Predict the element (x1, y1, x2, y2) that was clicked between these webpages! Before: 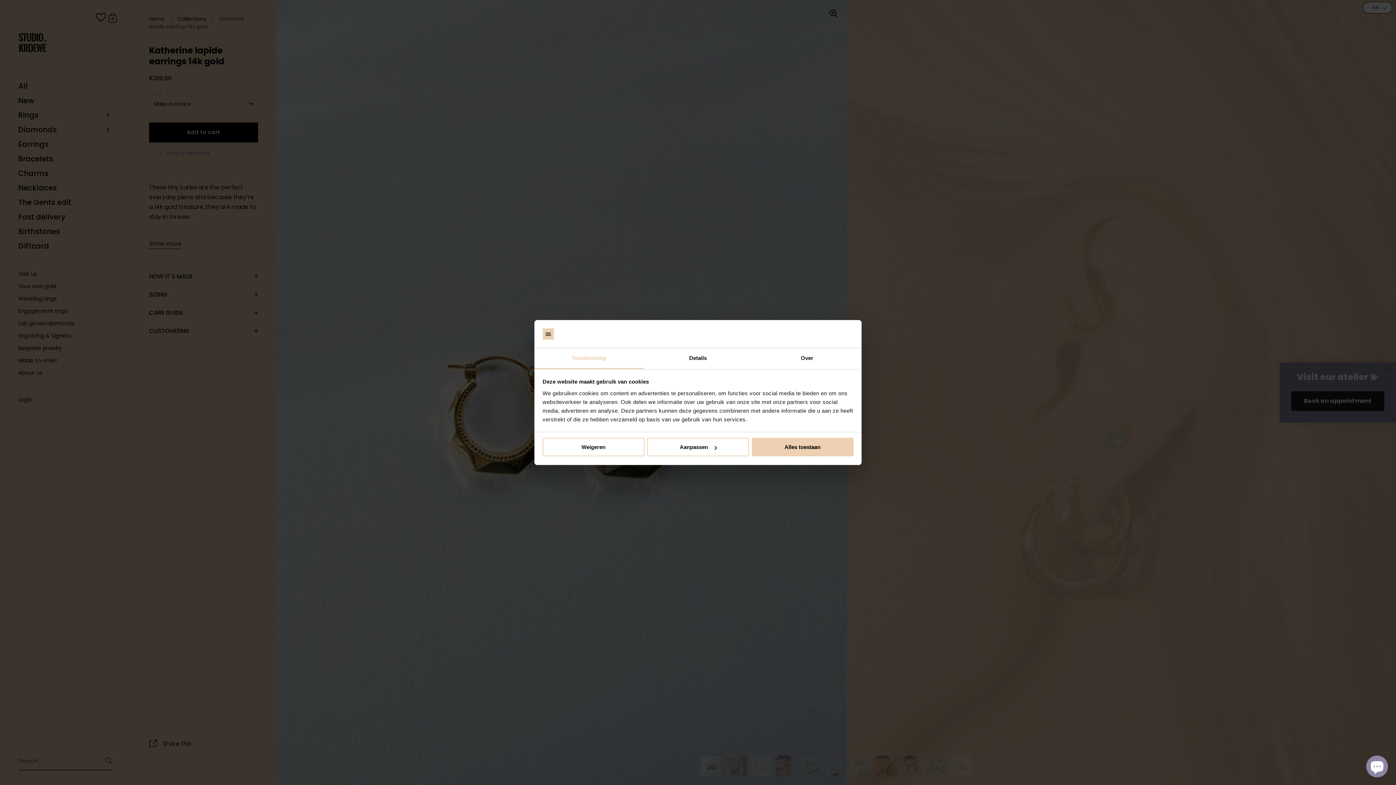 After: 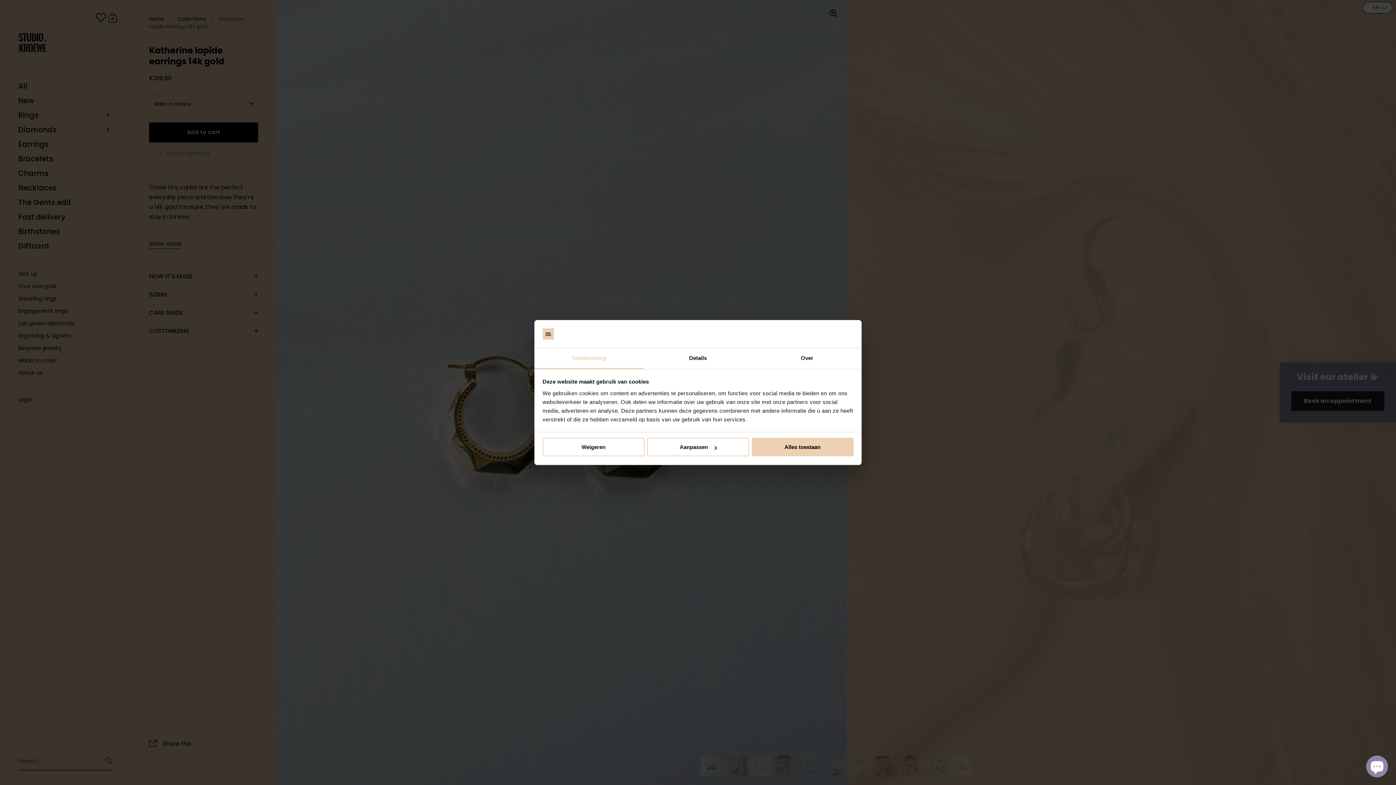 Action: bbox: (534, 348, 643, 369) label: Toestemming